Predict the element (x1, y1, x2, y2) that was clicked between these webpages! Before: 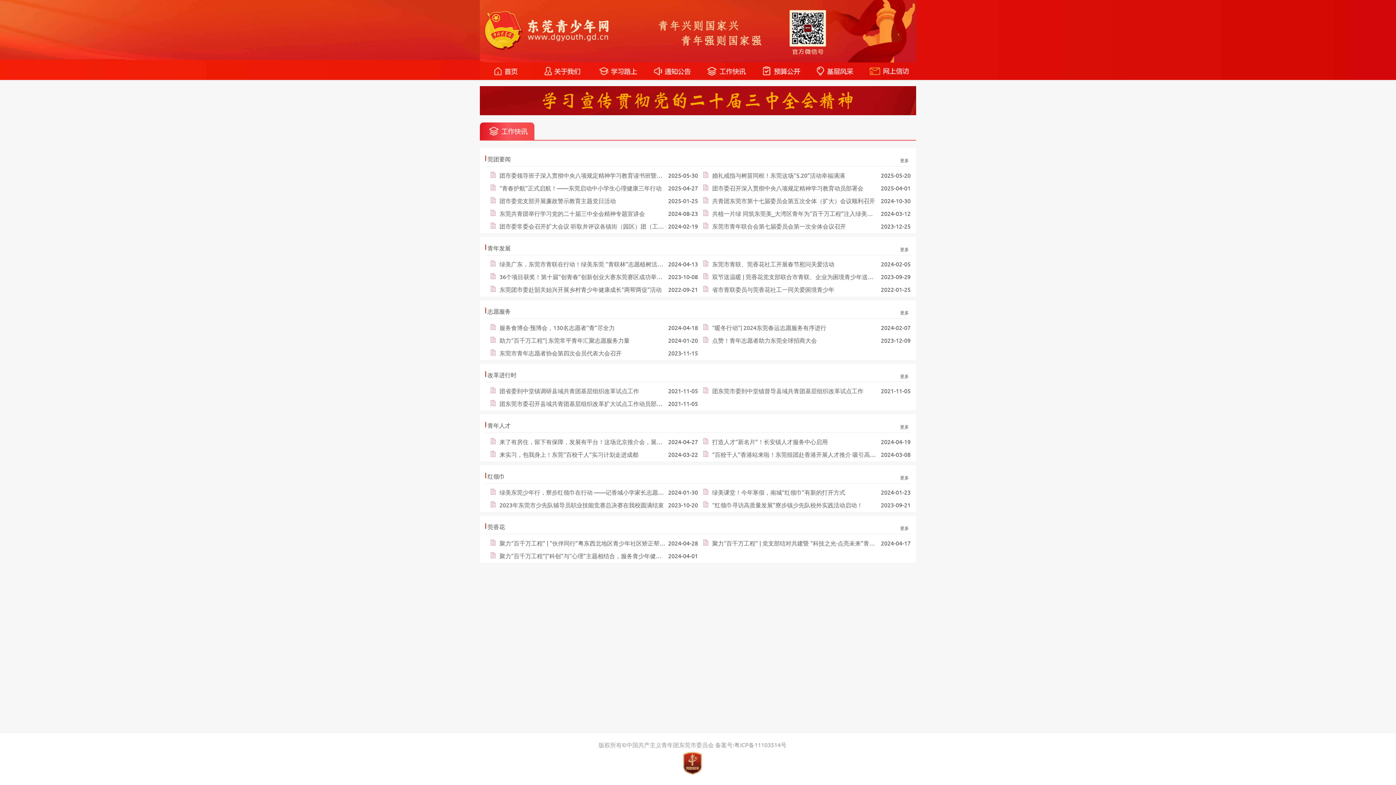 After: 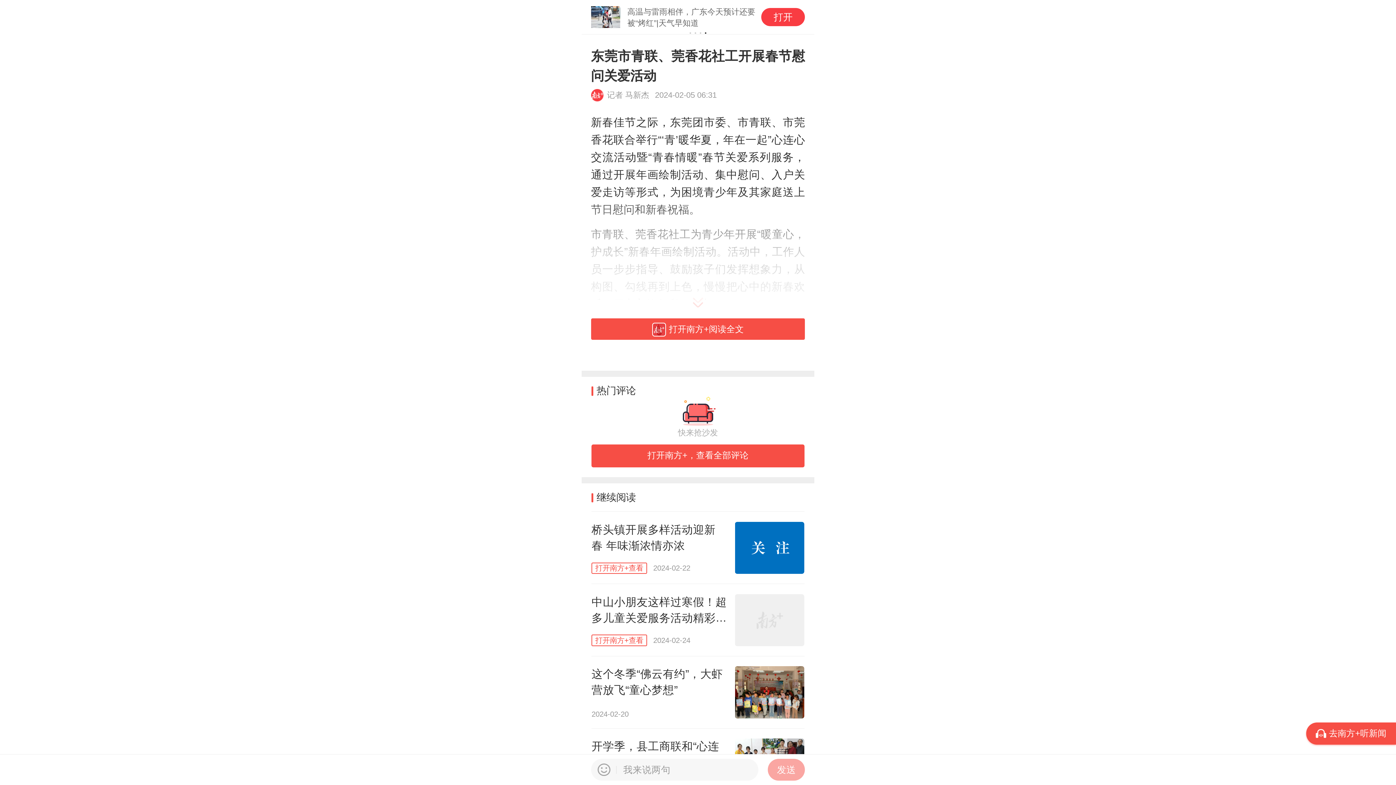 Action: bbox: (712, 260, 834, 267) label: 东莞市青联、莞香花社工开展春节慰问关爱活动